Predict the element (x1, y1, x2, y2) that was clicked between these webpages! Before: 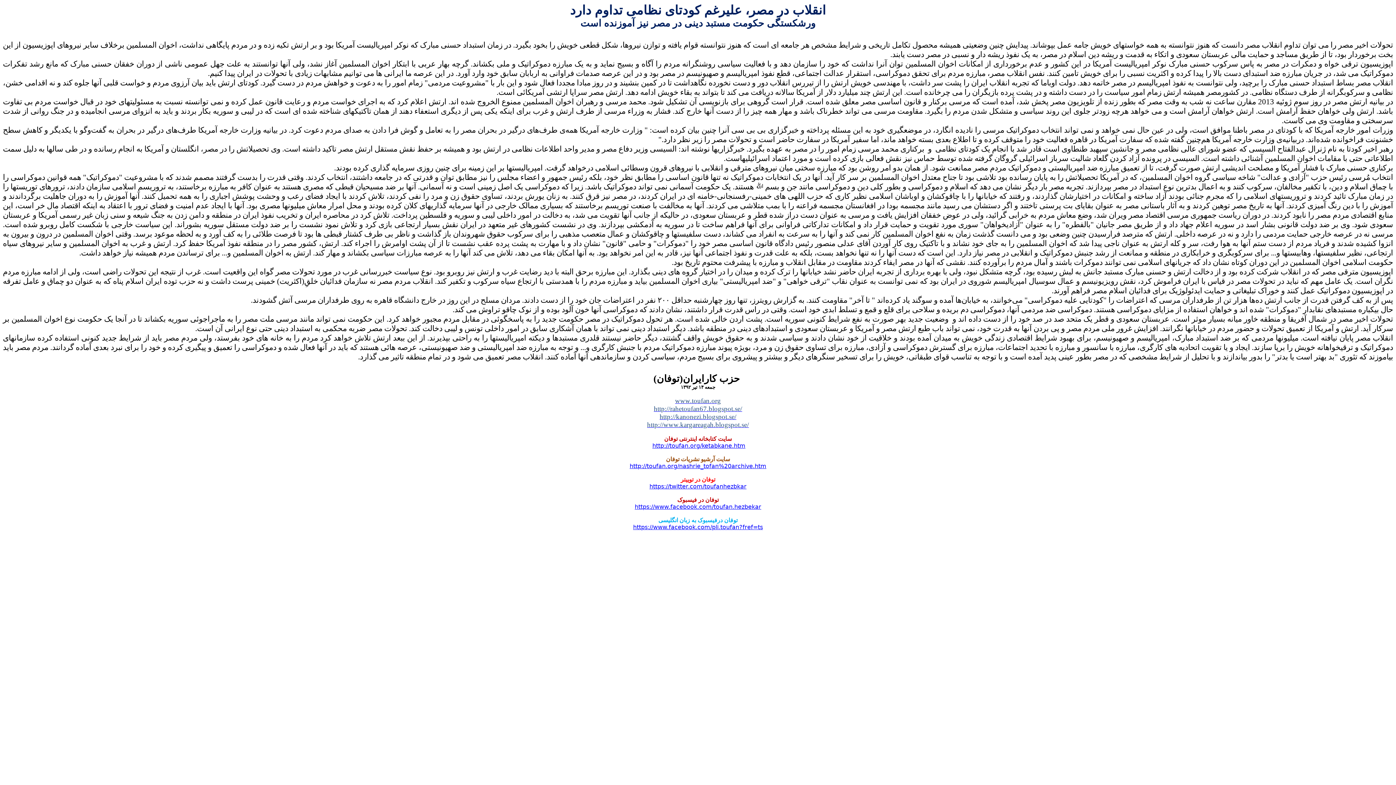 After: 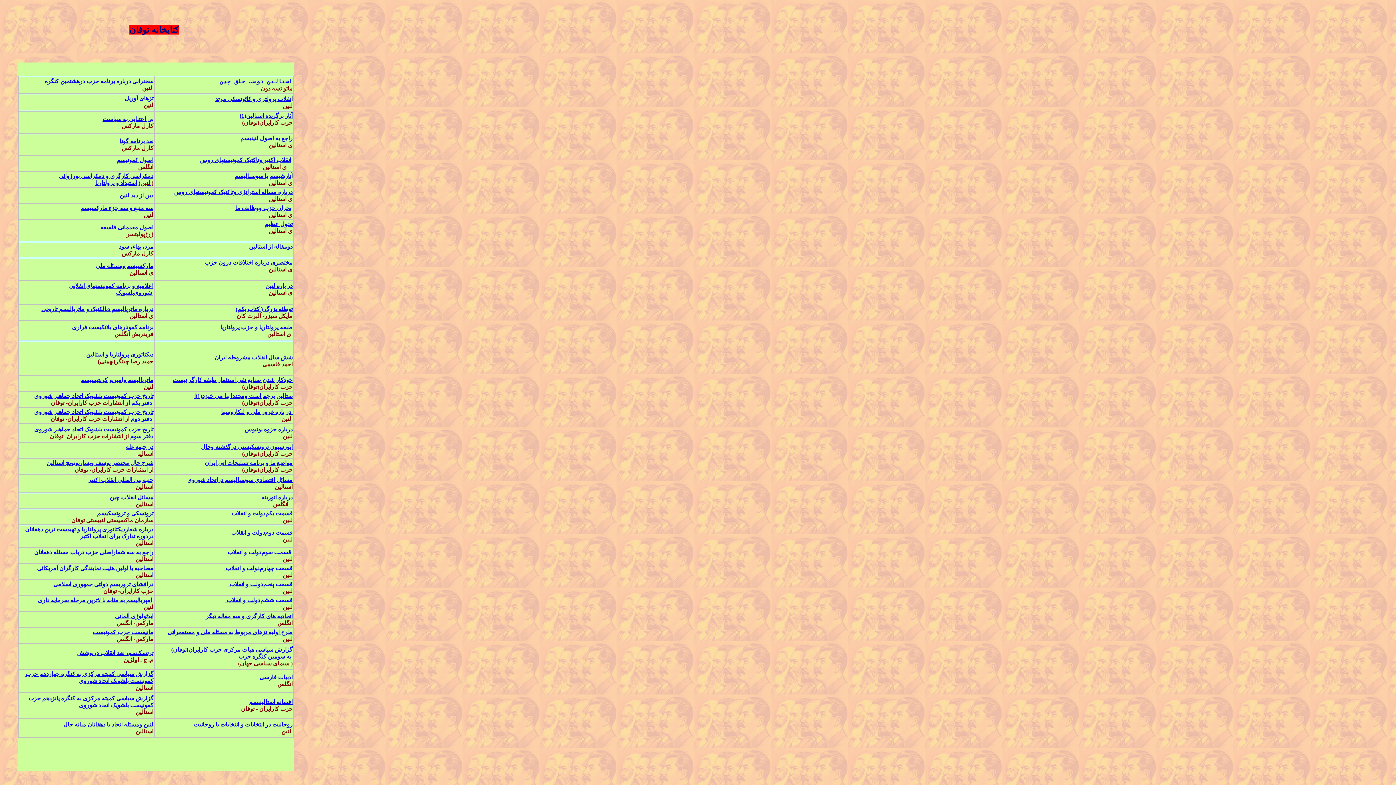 Action: label: http://toufan.org/ketabkane.htm bbox: (652, 442, 745, 449)